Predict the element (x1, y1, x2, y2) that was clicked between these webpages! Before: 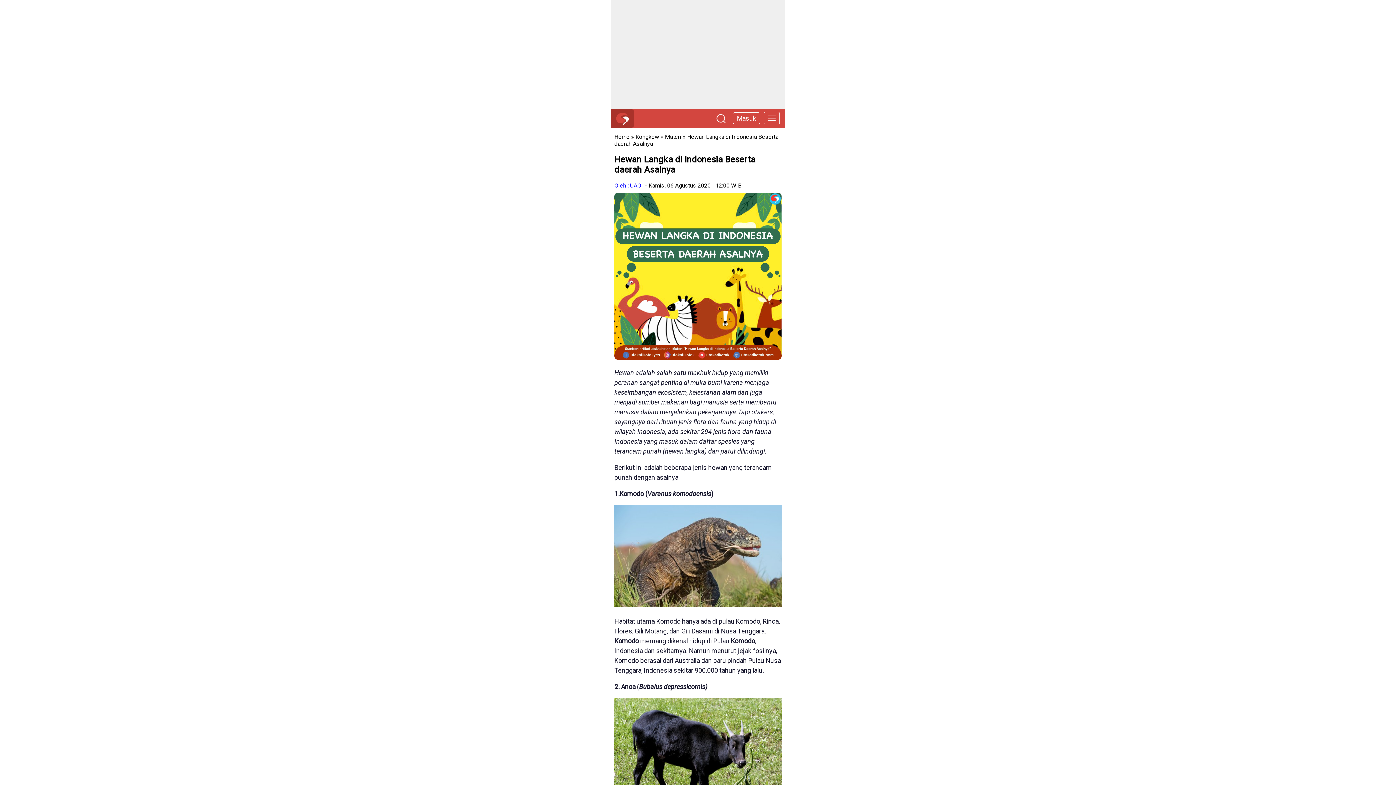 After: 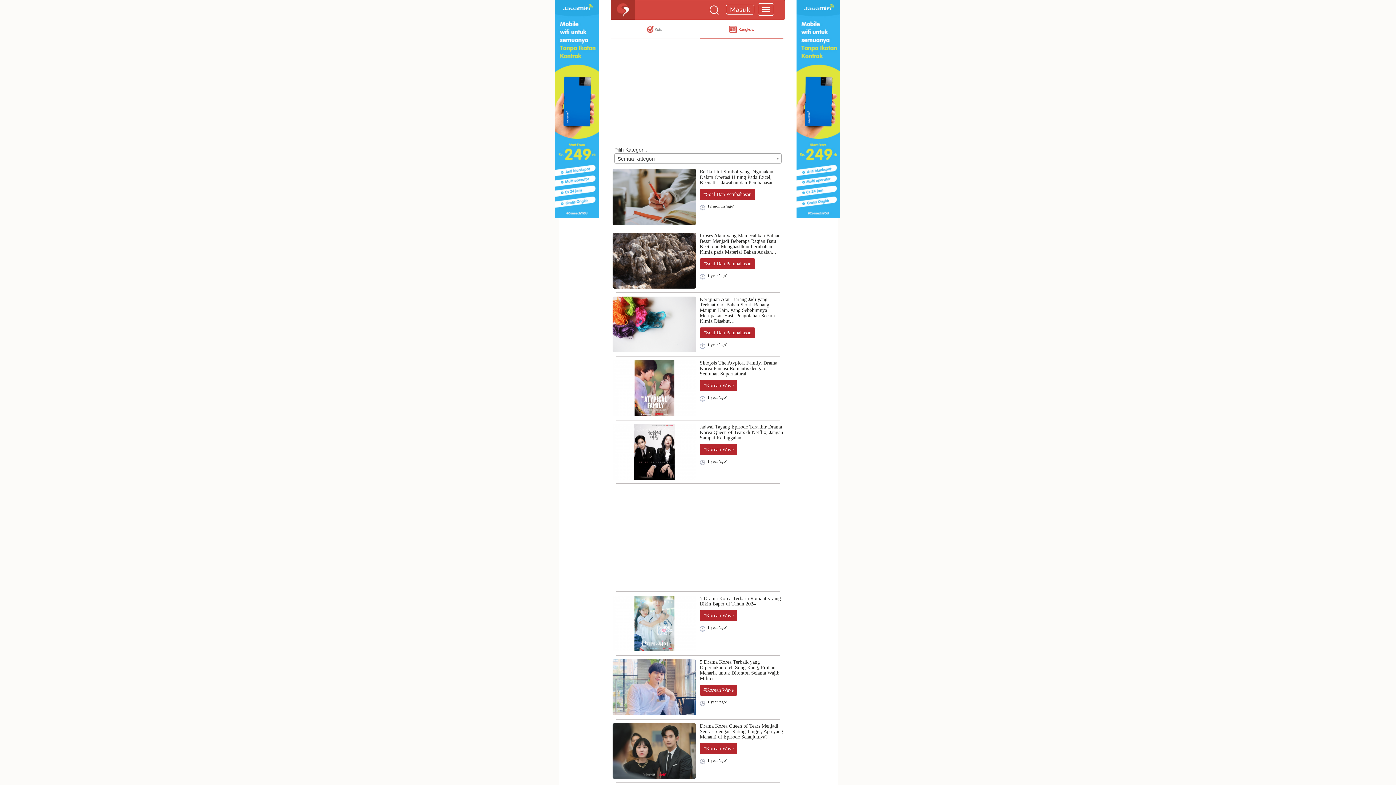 Action: label: Kongkow bbox: (635, 133, 659, 140)